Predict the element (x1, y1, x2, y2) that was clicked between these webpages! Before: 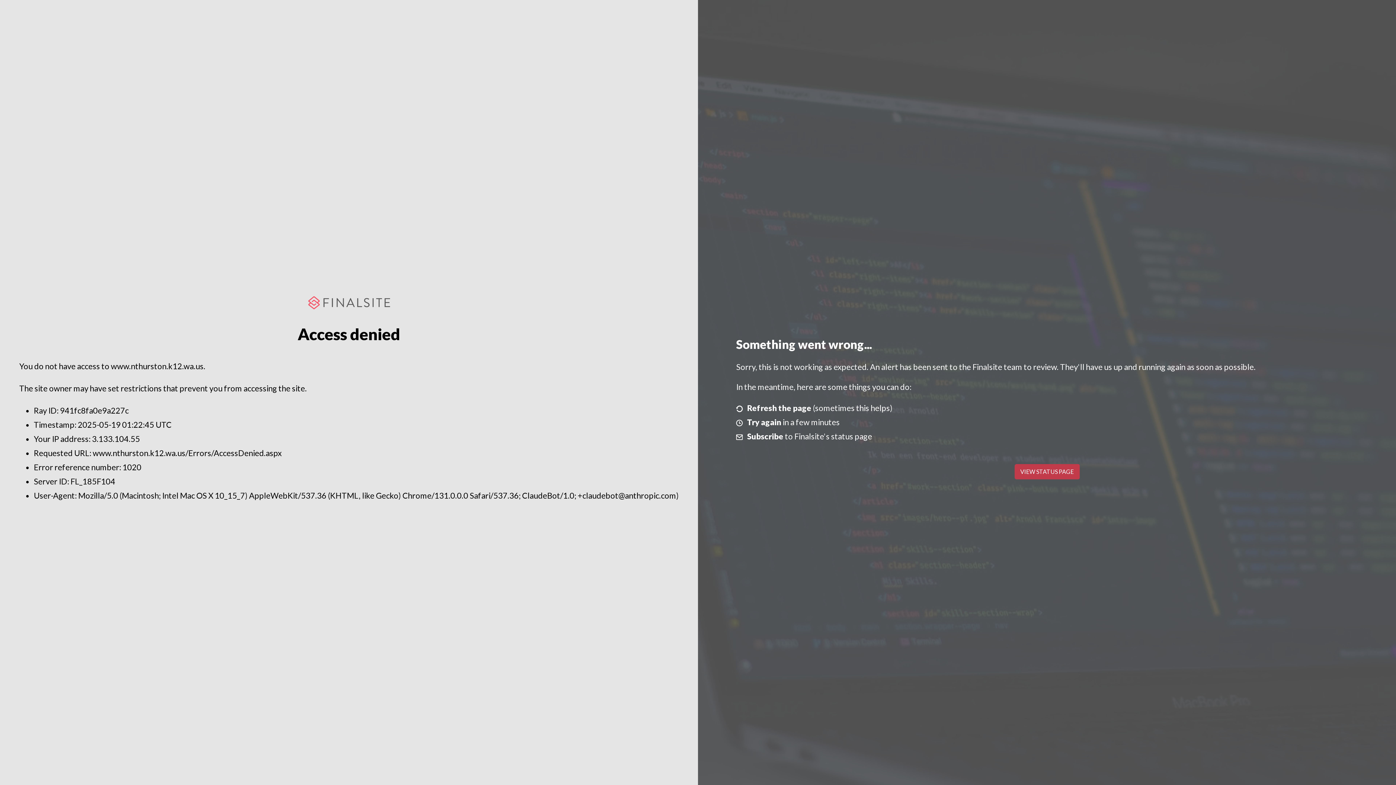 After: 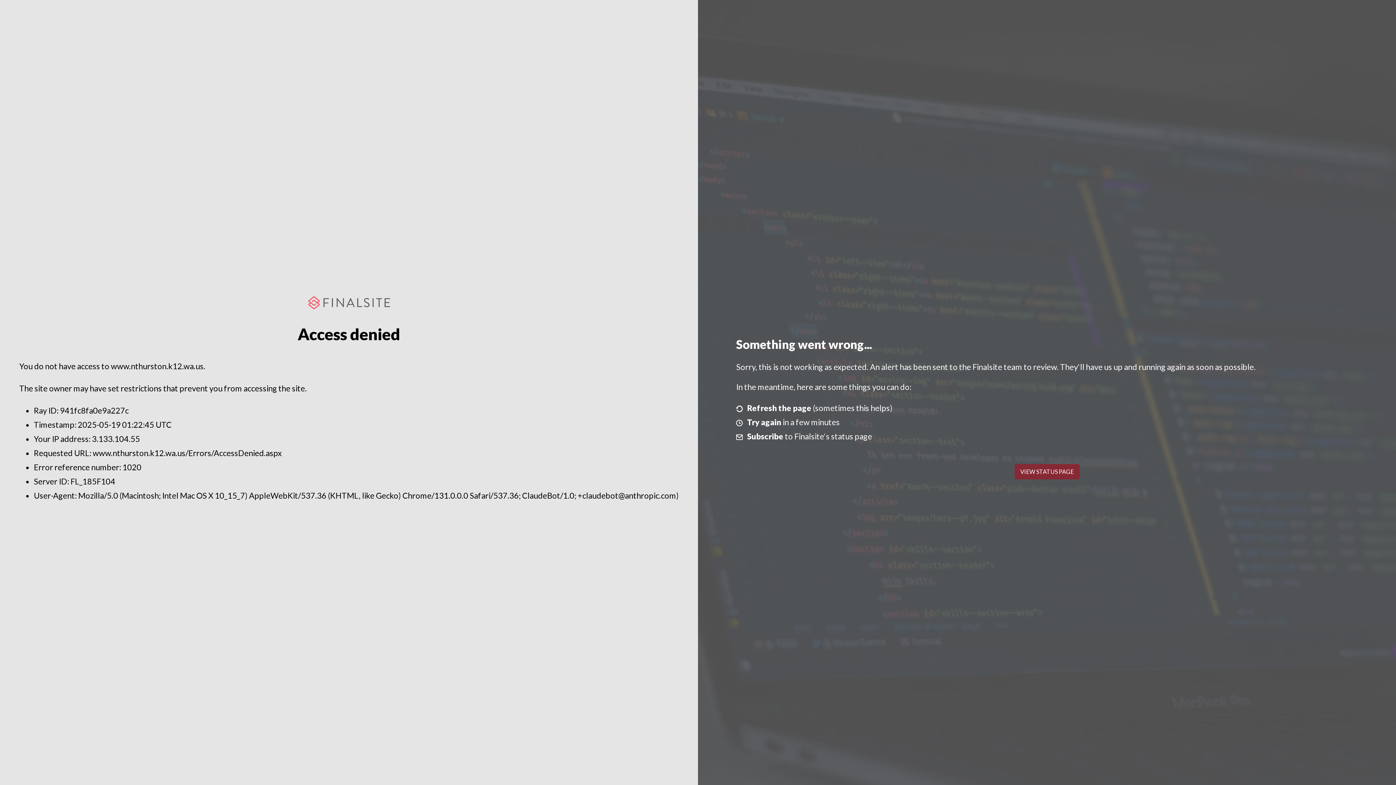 Action: label: VIEW STATUS PAGE bbox: (1014, 464, 1079, 479)